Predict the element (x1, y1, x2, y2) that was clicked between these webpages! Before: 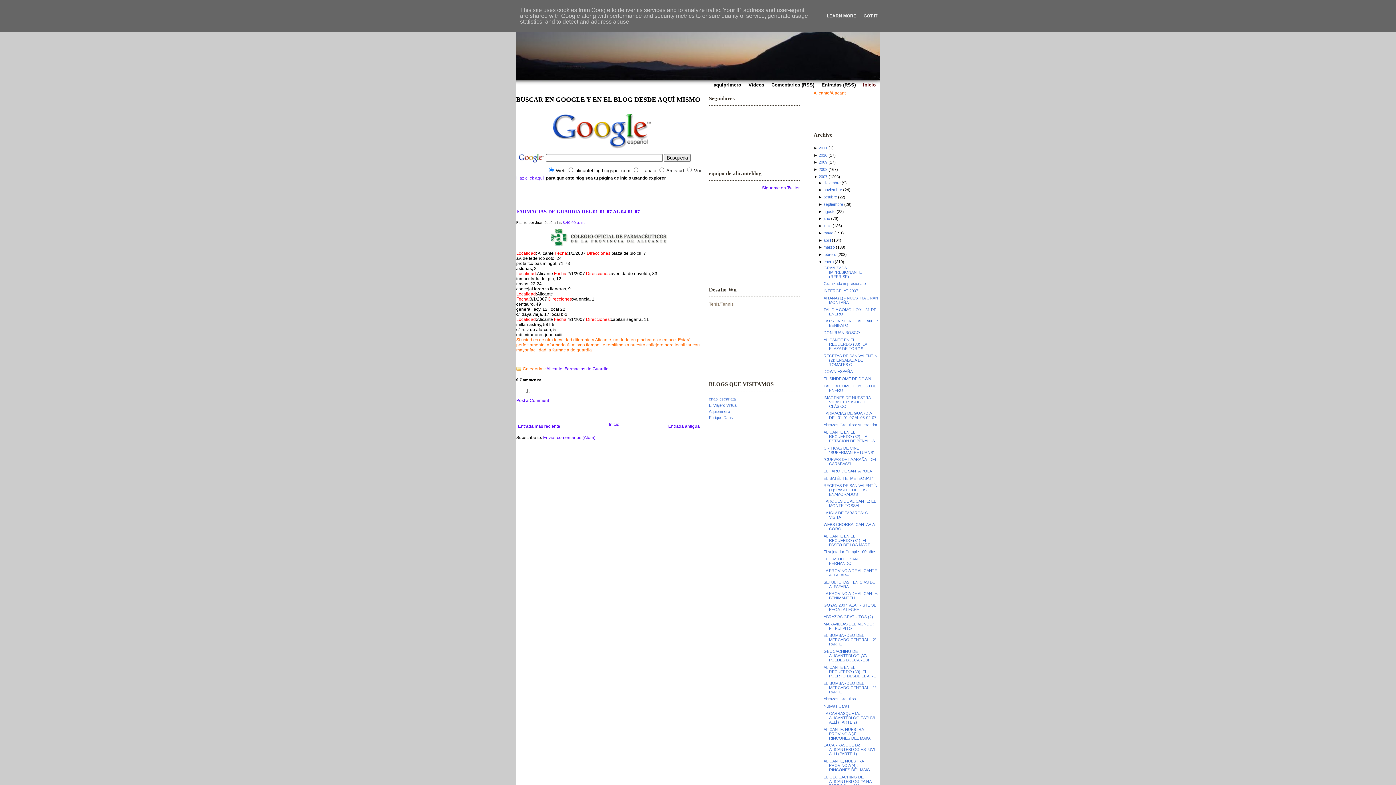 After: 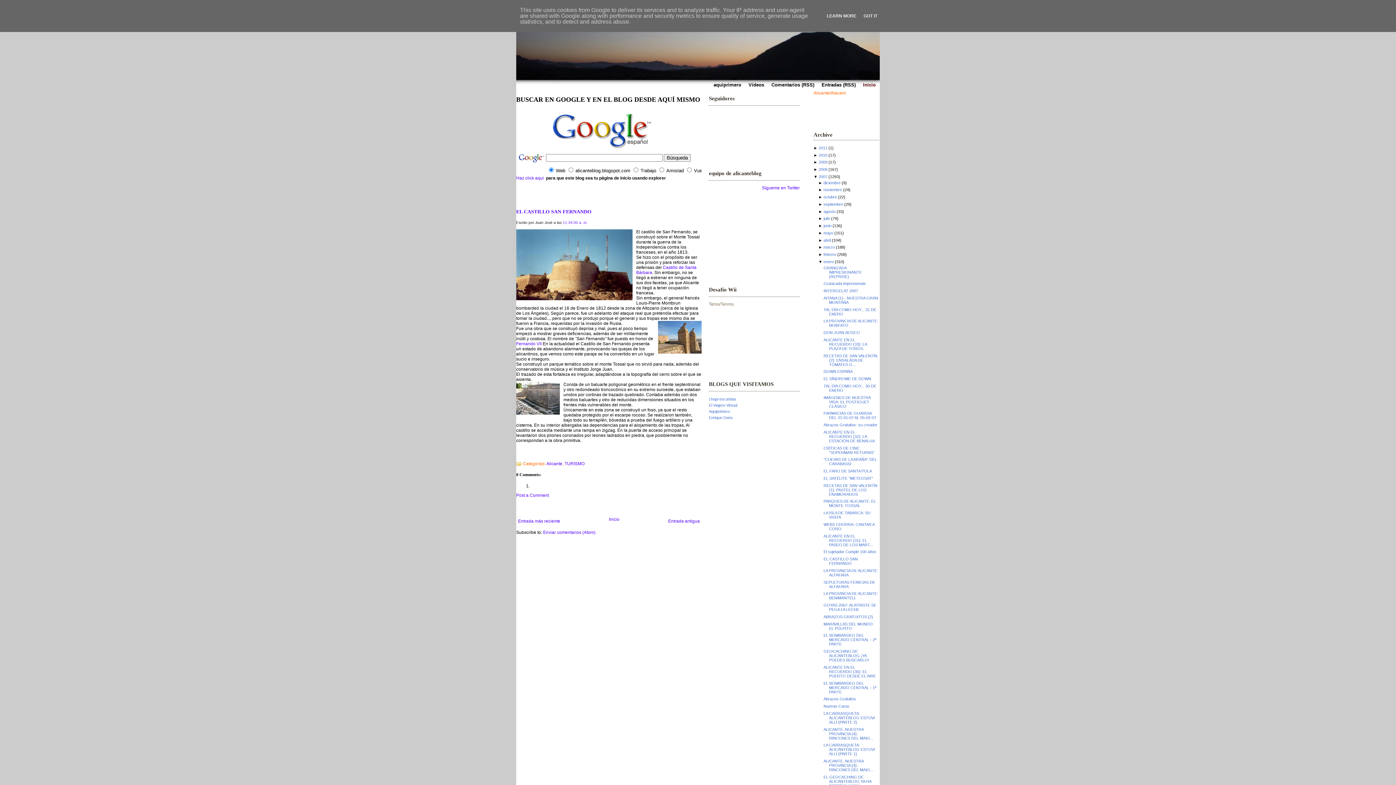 Action: label: EL CASTILLO SAN FERNANDO bbox: (823, 557, 857, 565)